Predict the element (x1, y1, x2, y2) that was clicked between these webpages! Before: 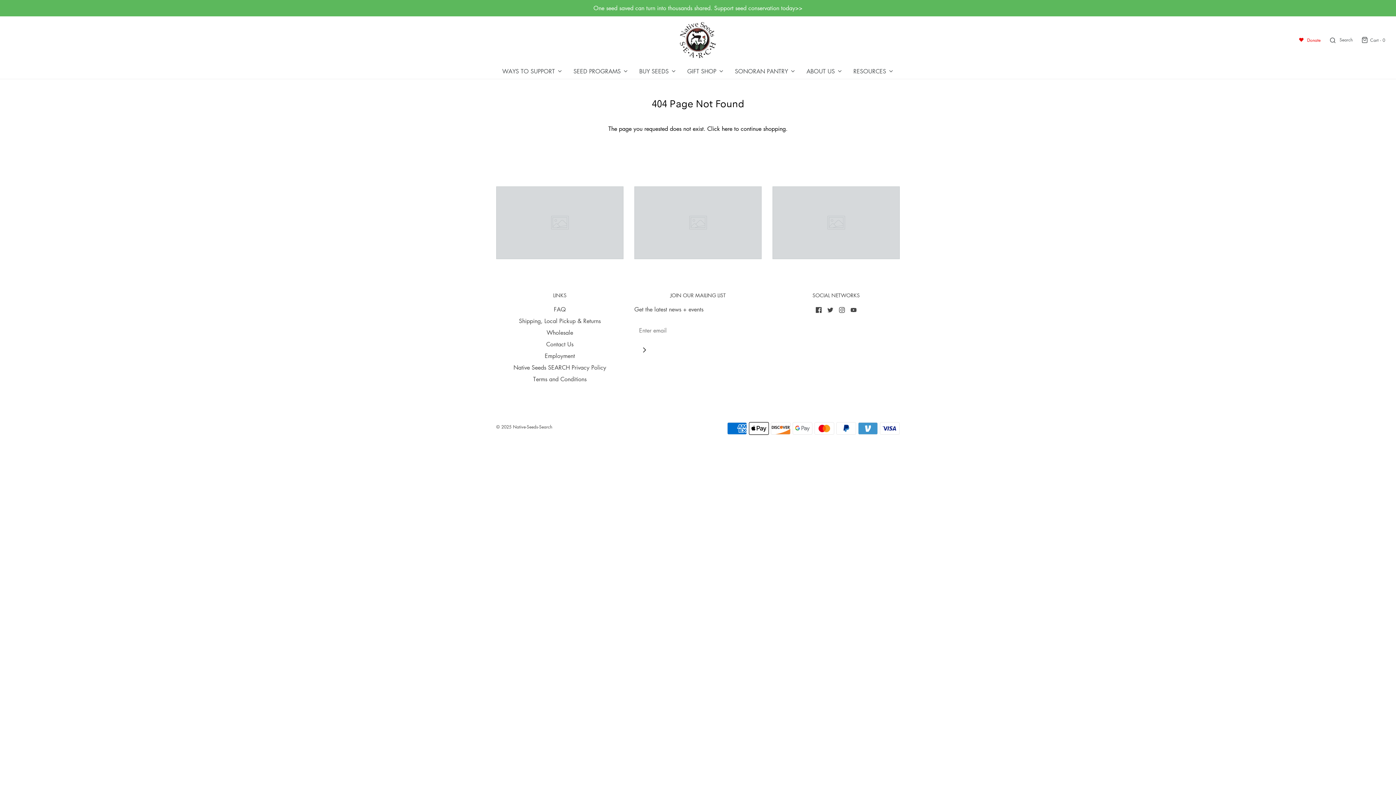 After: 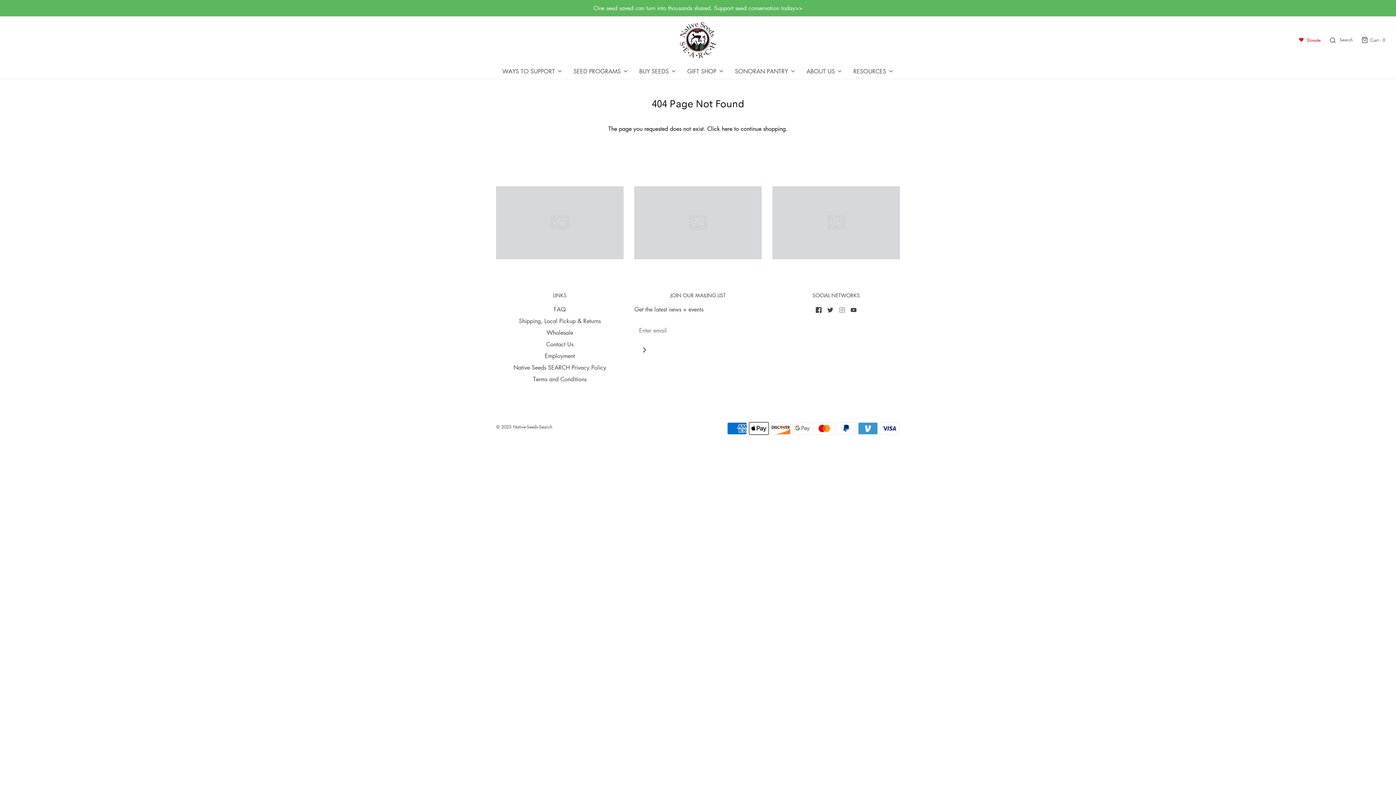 Action: bbox: (839, 305, 845, 314)